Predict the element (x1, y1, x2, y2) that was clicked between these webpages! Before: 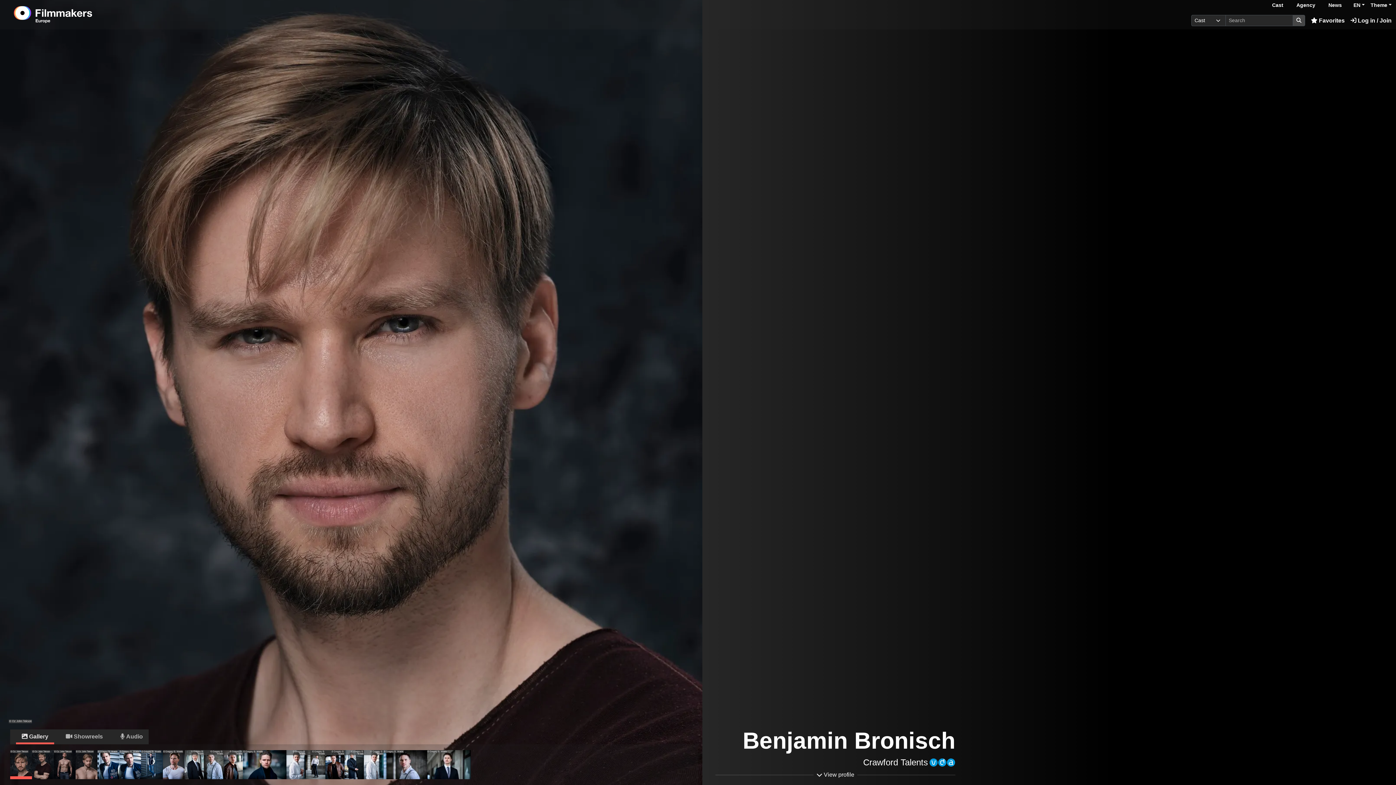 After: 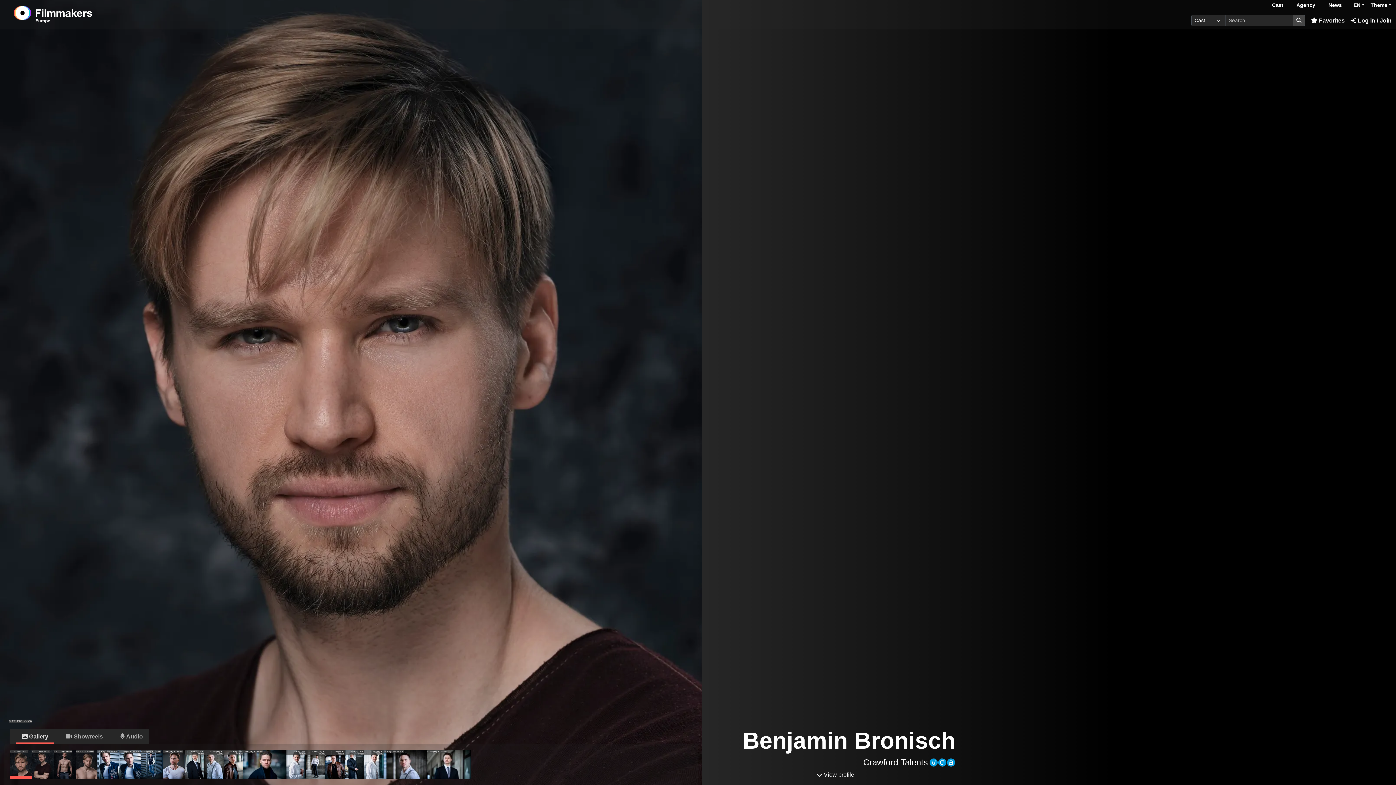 Action: bbox: (16, 729, 54, 744) label: Gallery